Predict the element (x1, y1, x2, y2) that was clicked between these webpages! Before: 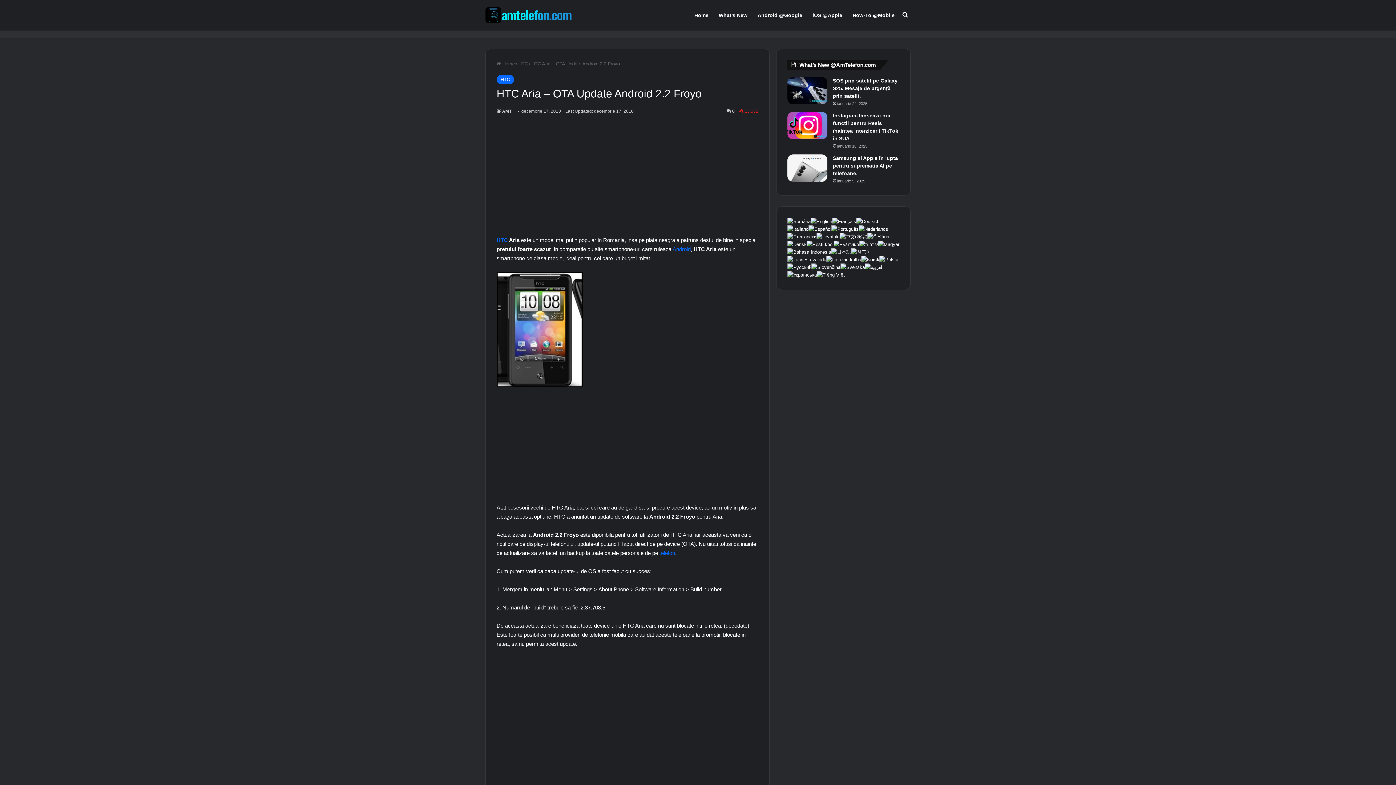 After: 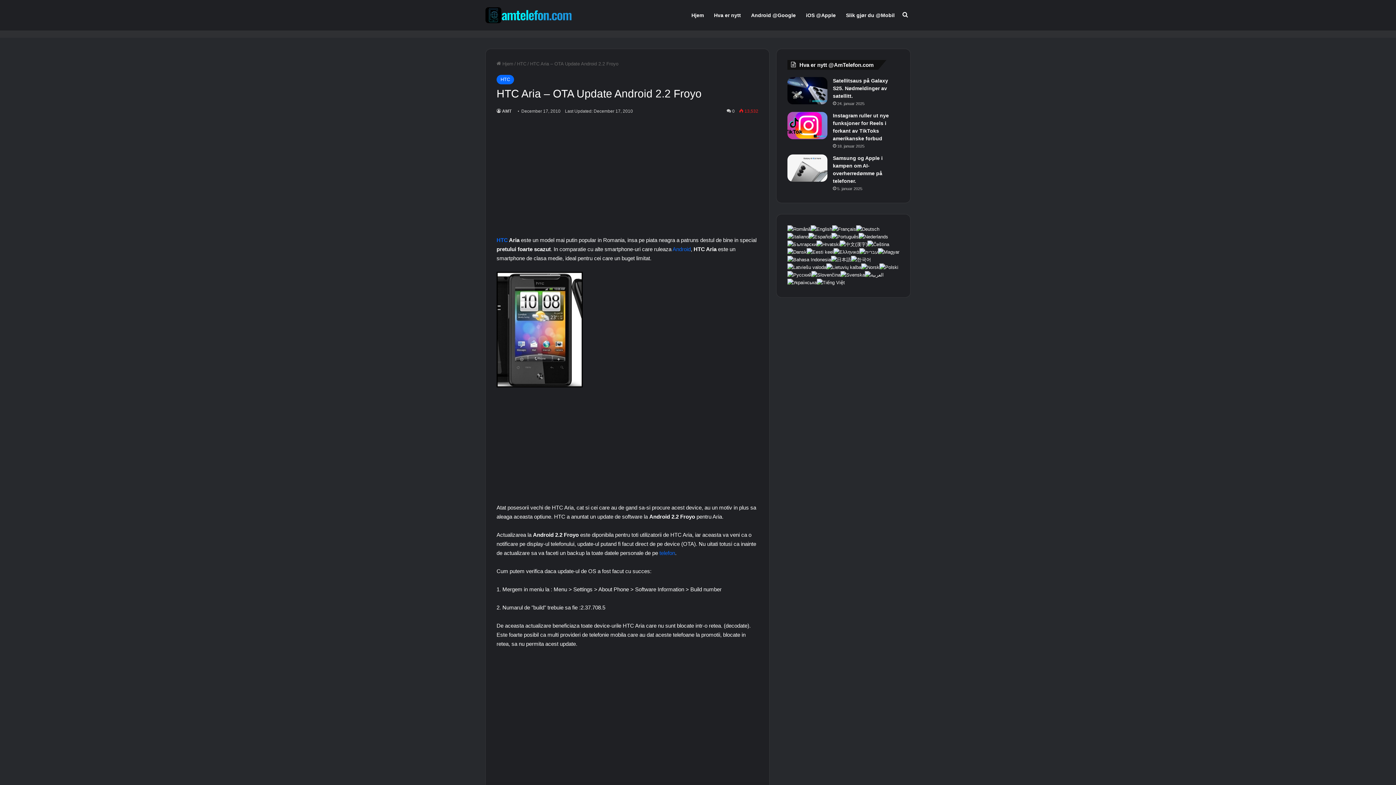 Action: bbox: (861, 257, 879, 262)